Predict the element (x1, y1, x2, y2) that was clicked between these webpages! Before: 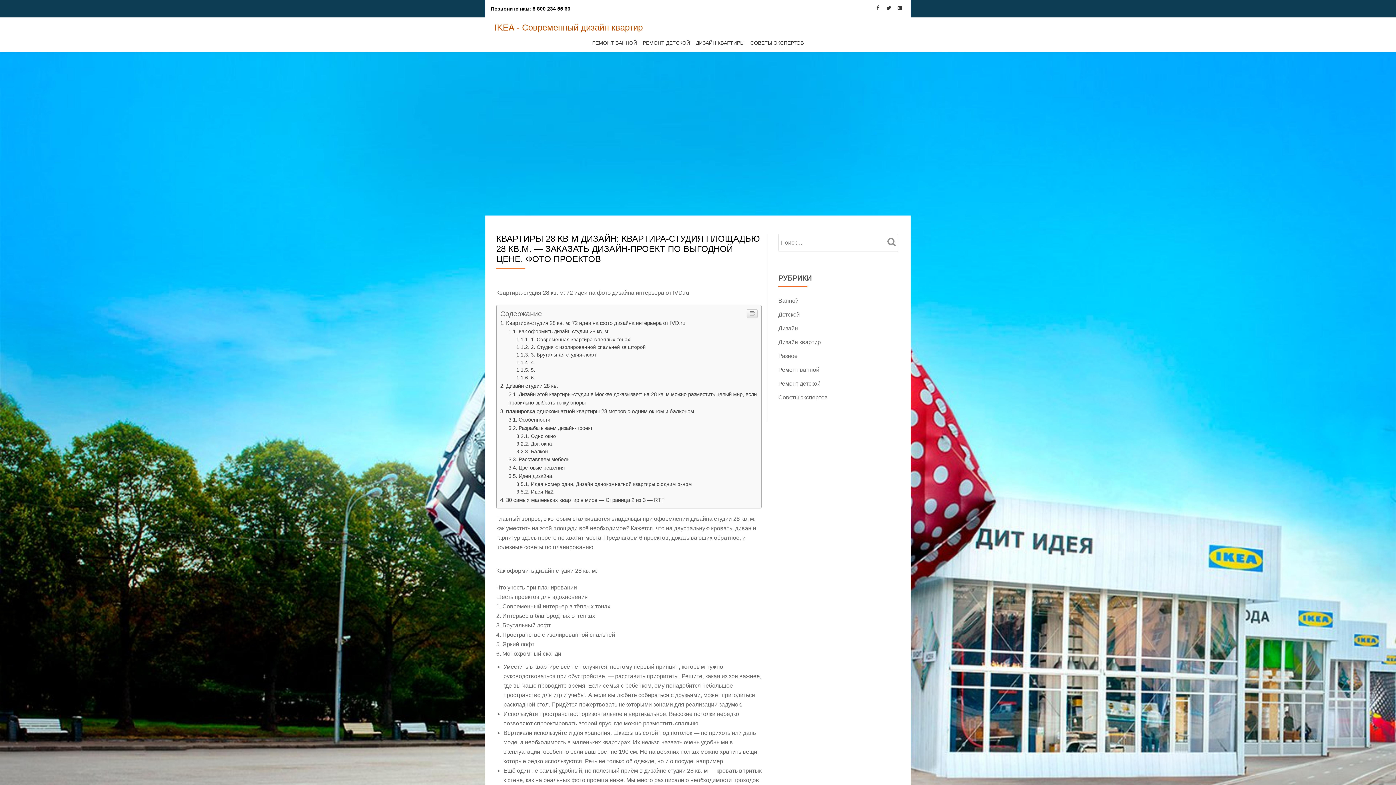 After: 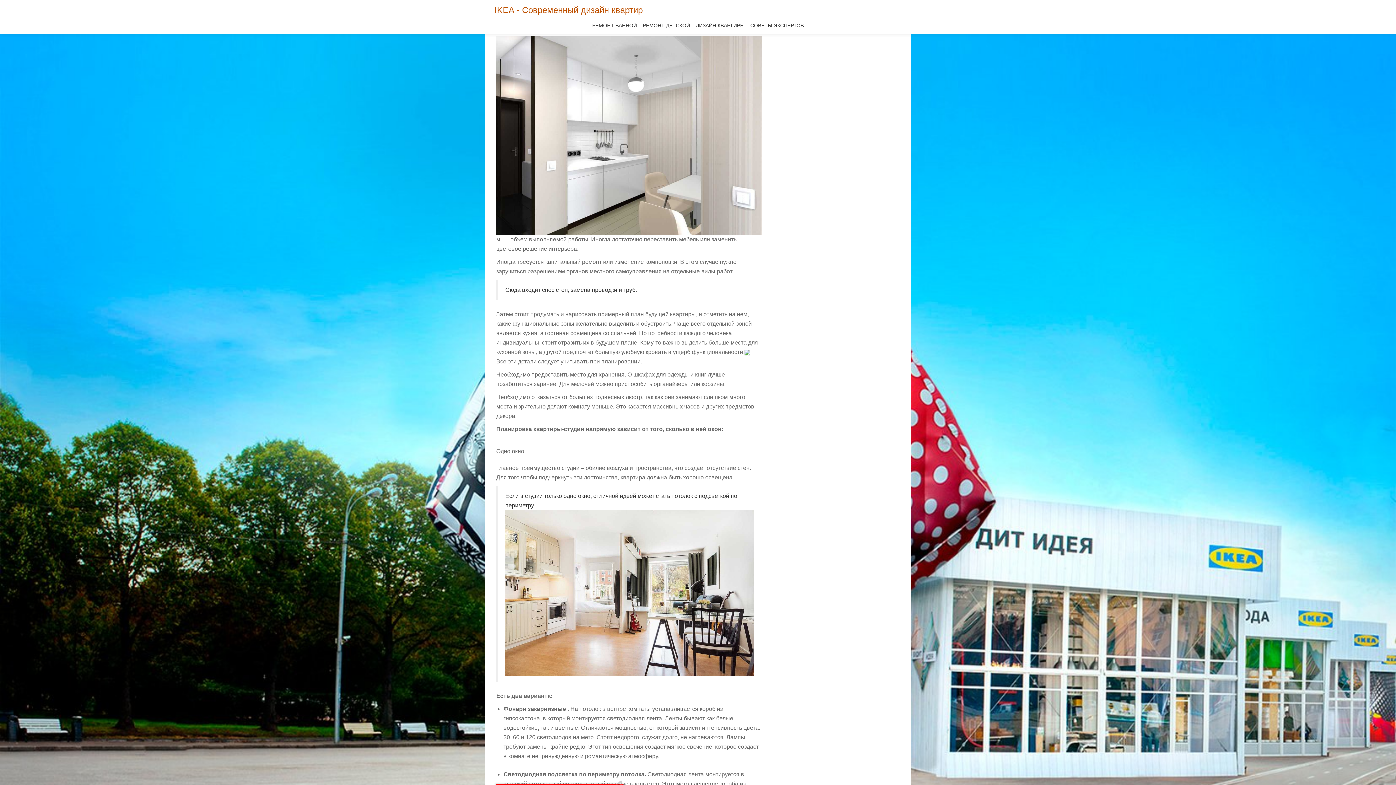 Action: bbox: (508, 678, 592, 684) label: Разрабатываем дизайн-проект